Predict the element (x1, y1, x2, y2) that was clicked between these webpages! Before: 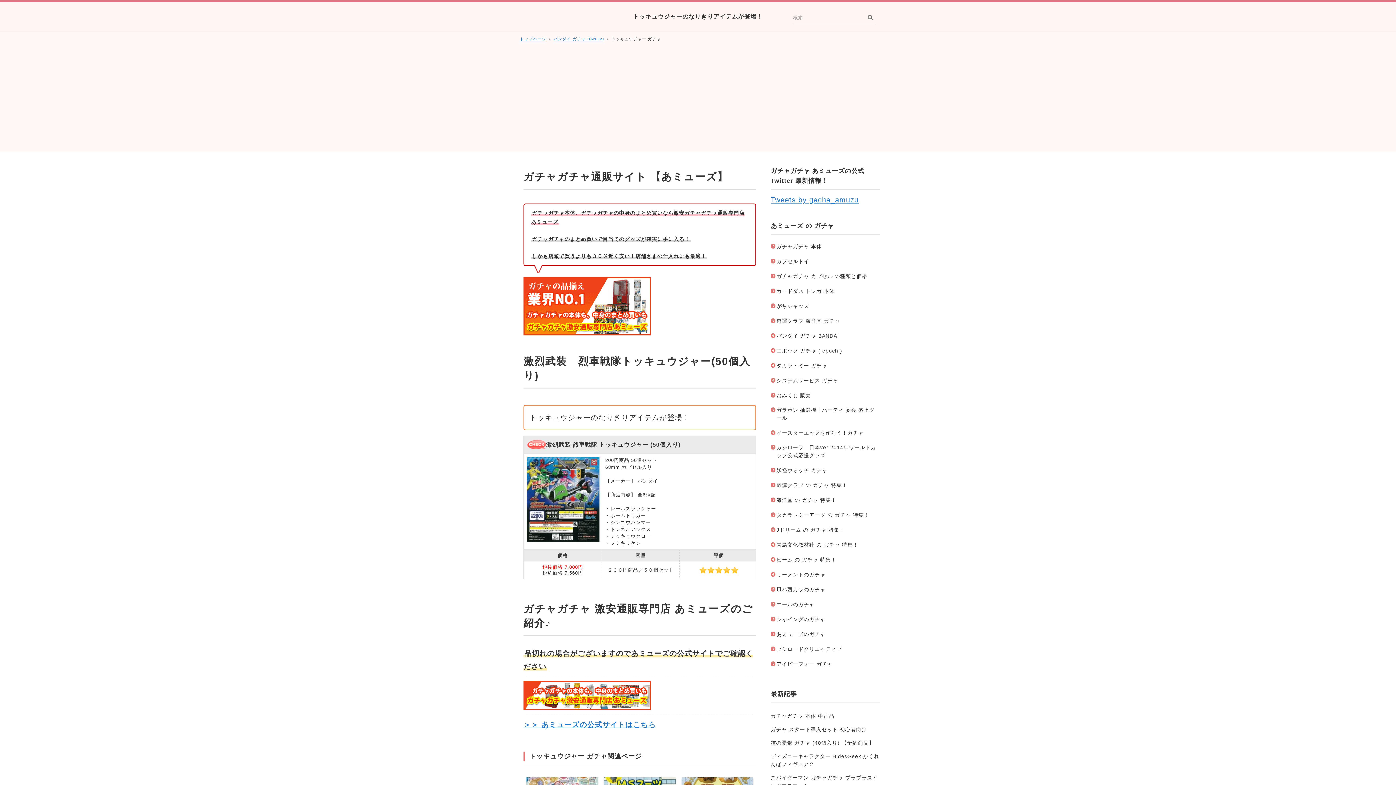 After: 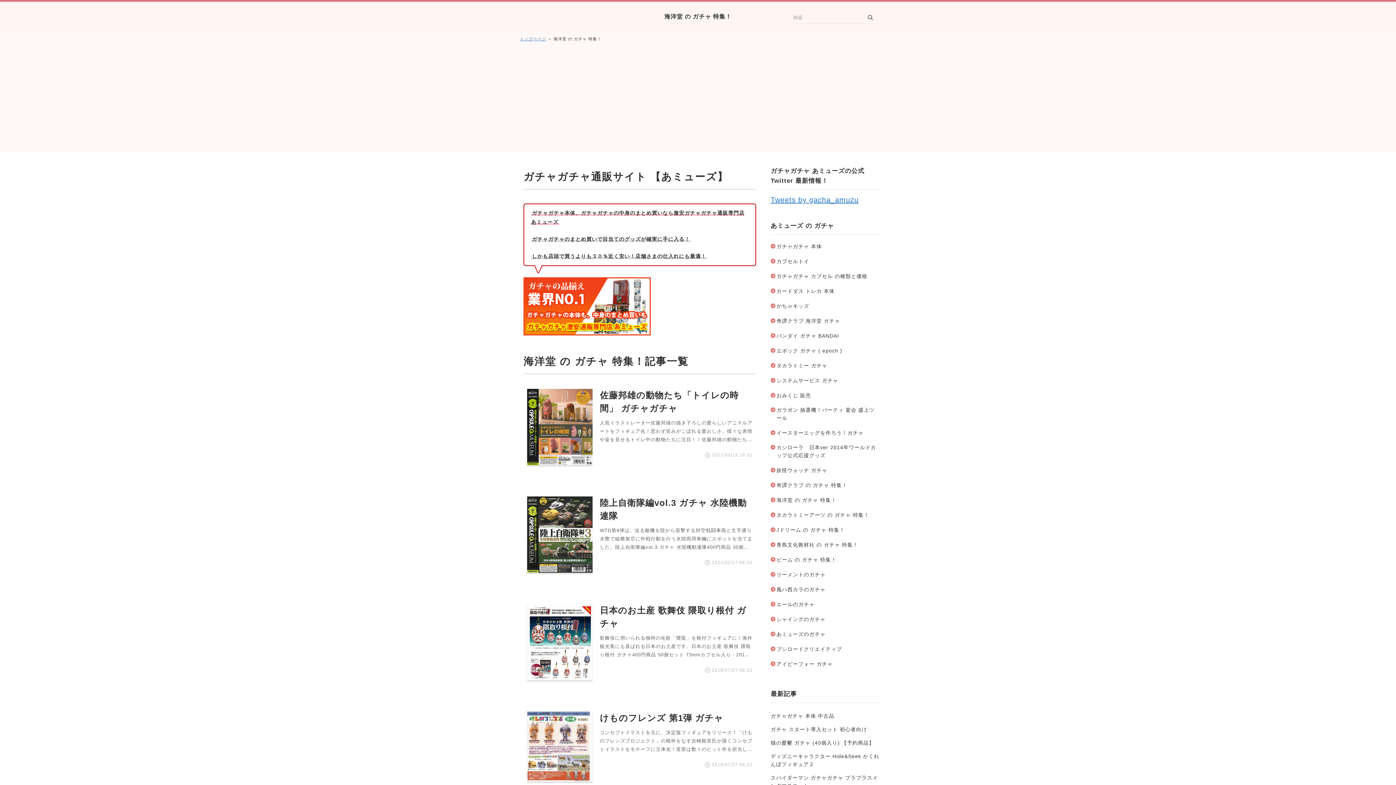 Action: bbox: (770, 496, 836, 504) label: 海洋堂 の ガチャ 特集！